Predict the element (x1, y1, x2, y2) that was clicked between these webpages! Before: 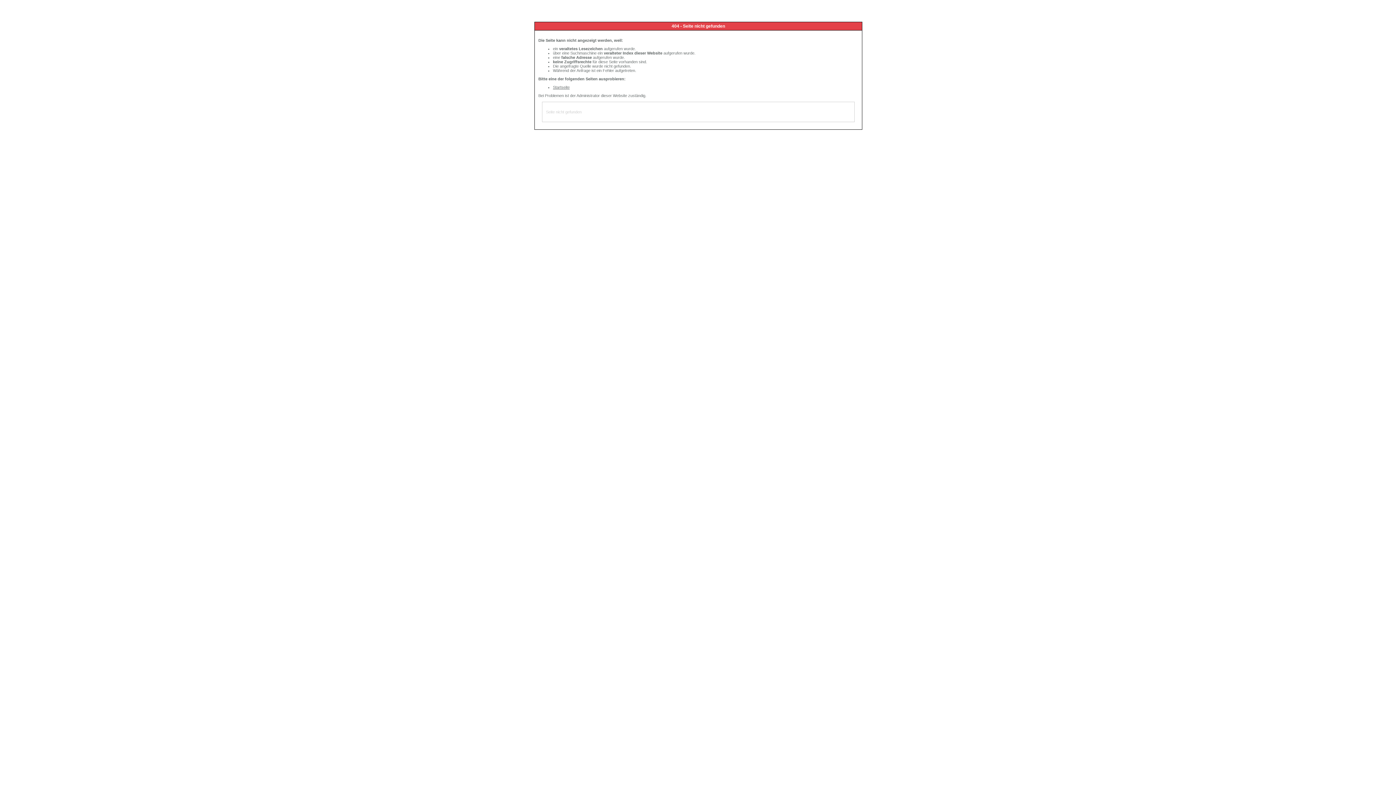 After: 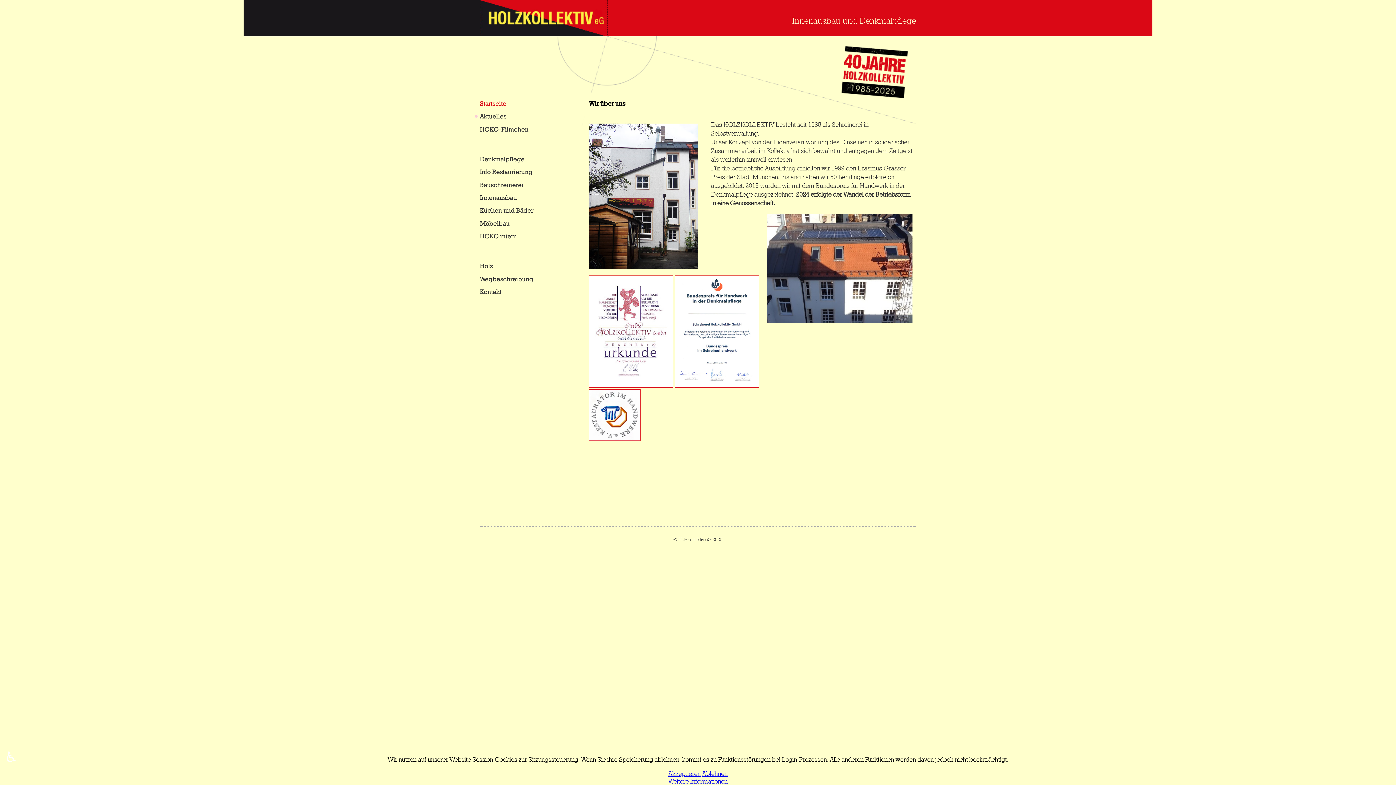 Action: bbox: (553, 85, 569, 89) label: Startseite